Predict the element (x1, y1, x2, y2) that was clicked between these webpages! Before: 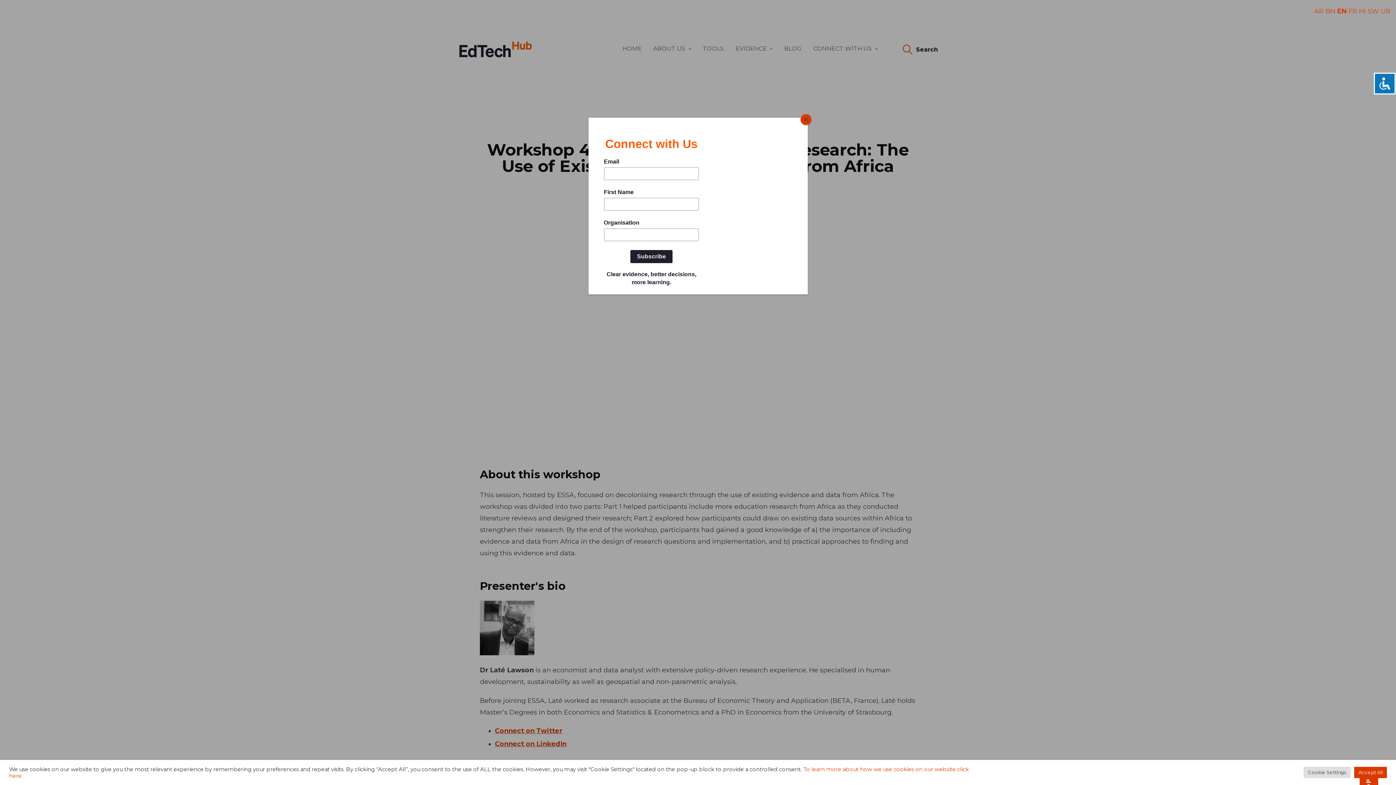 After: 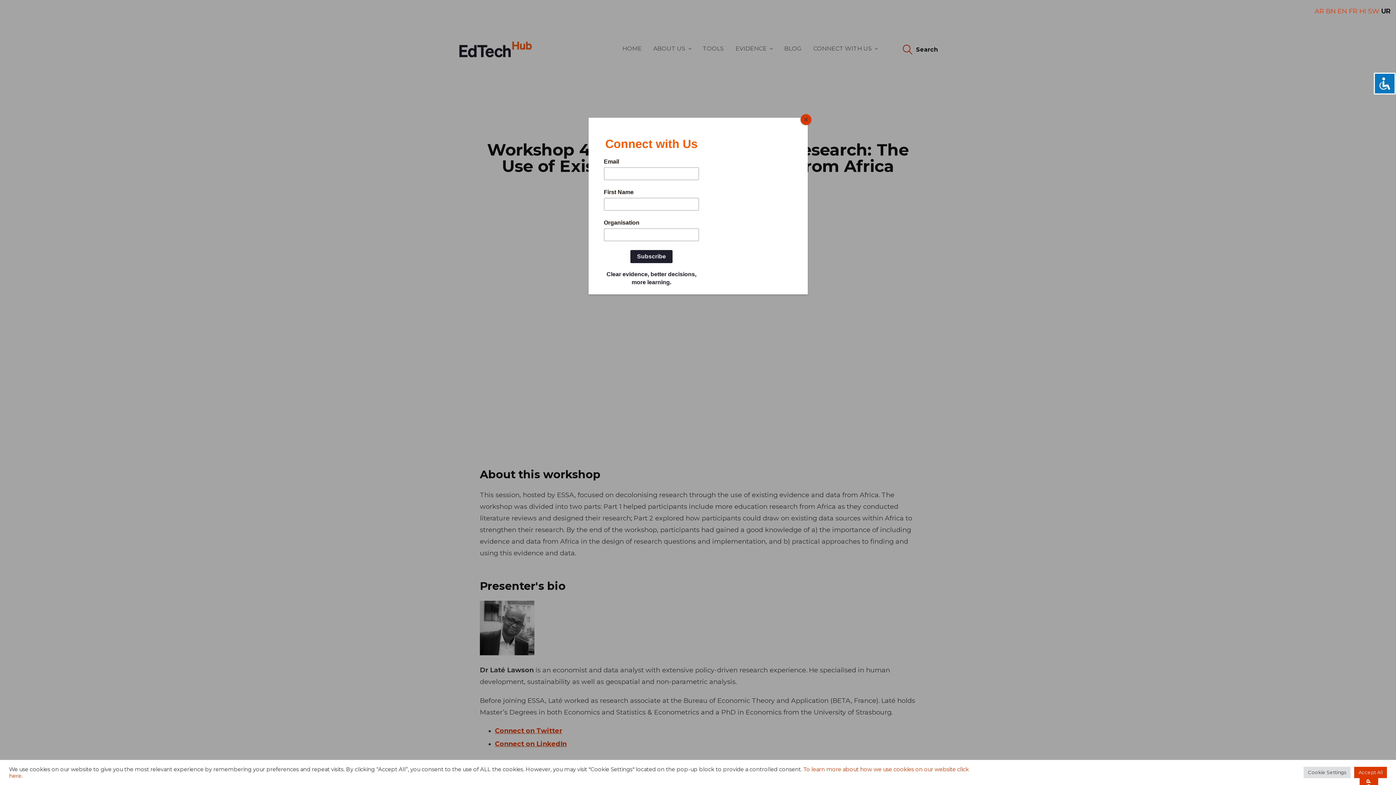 Action: label: UR bbox: (1381, 7, 1390, 15)